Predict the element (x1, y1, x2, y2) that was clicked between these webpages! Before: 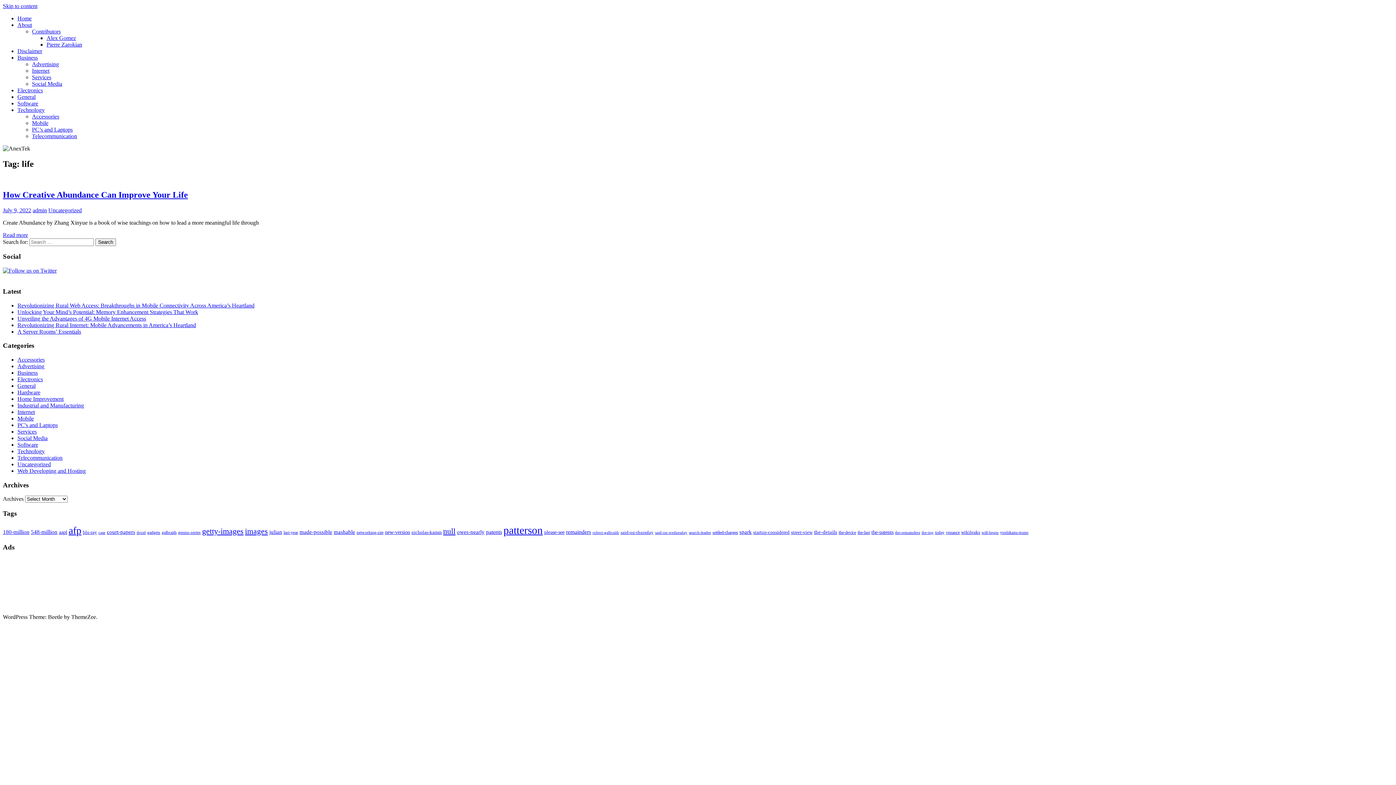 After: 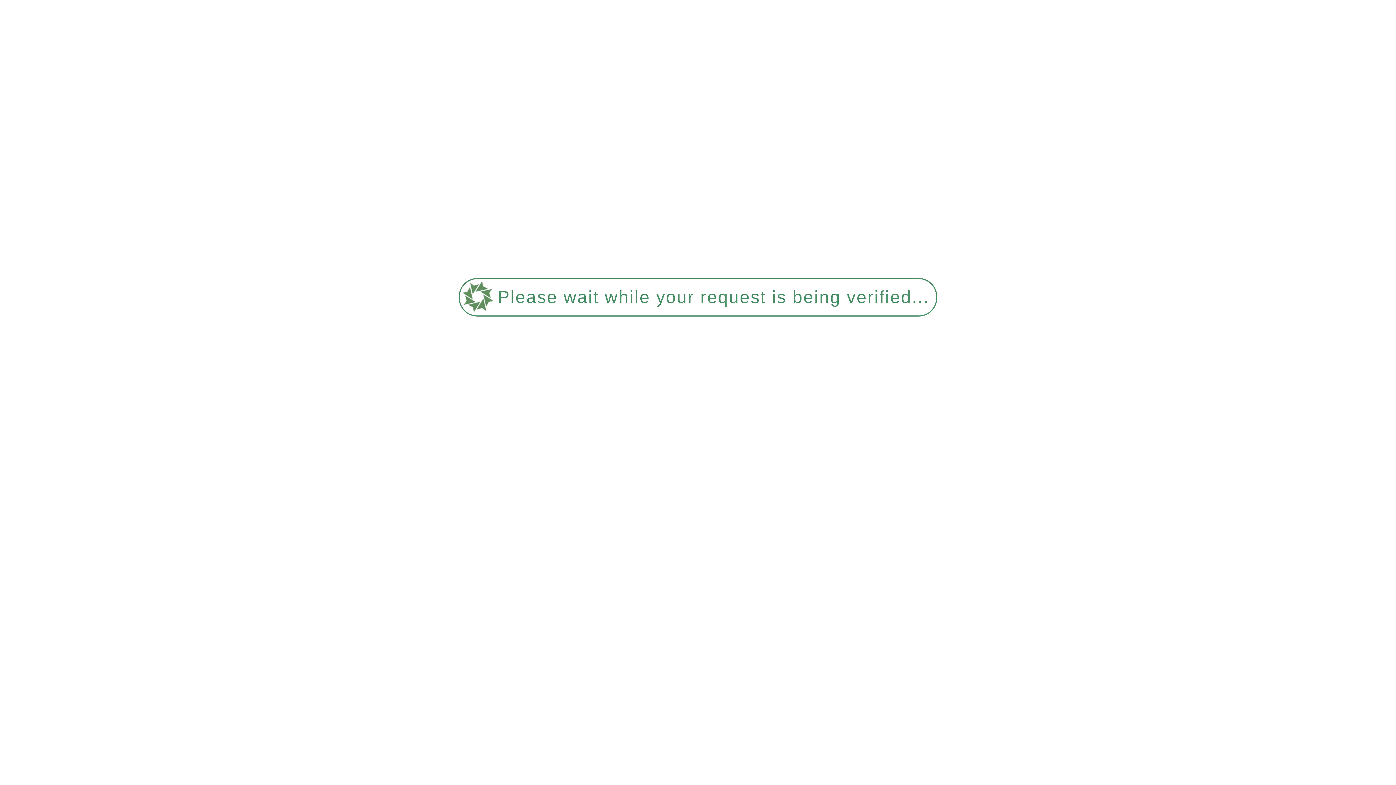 Action: label: street-view (41 items) bbox: (791, 529, 812, 535)